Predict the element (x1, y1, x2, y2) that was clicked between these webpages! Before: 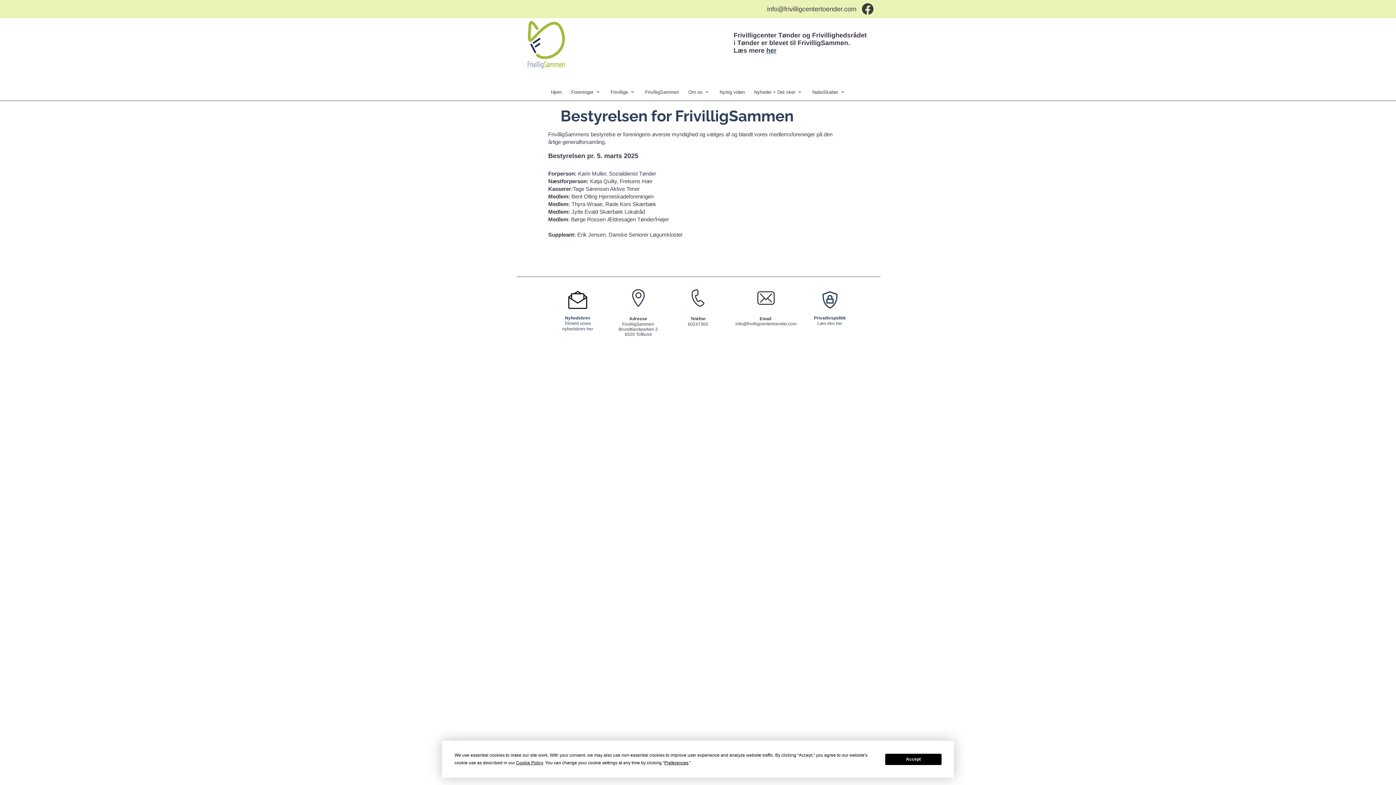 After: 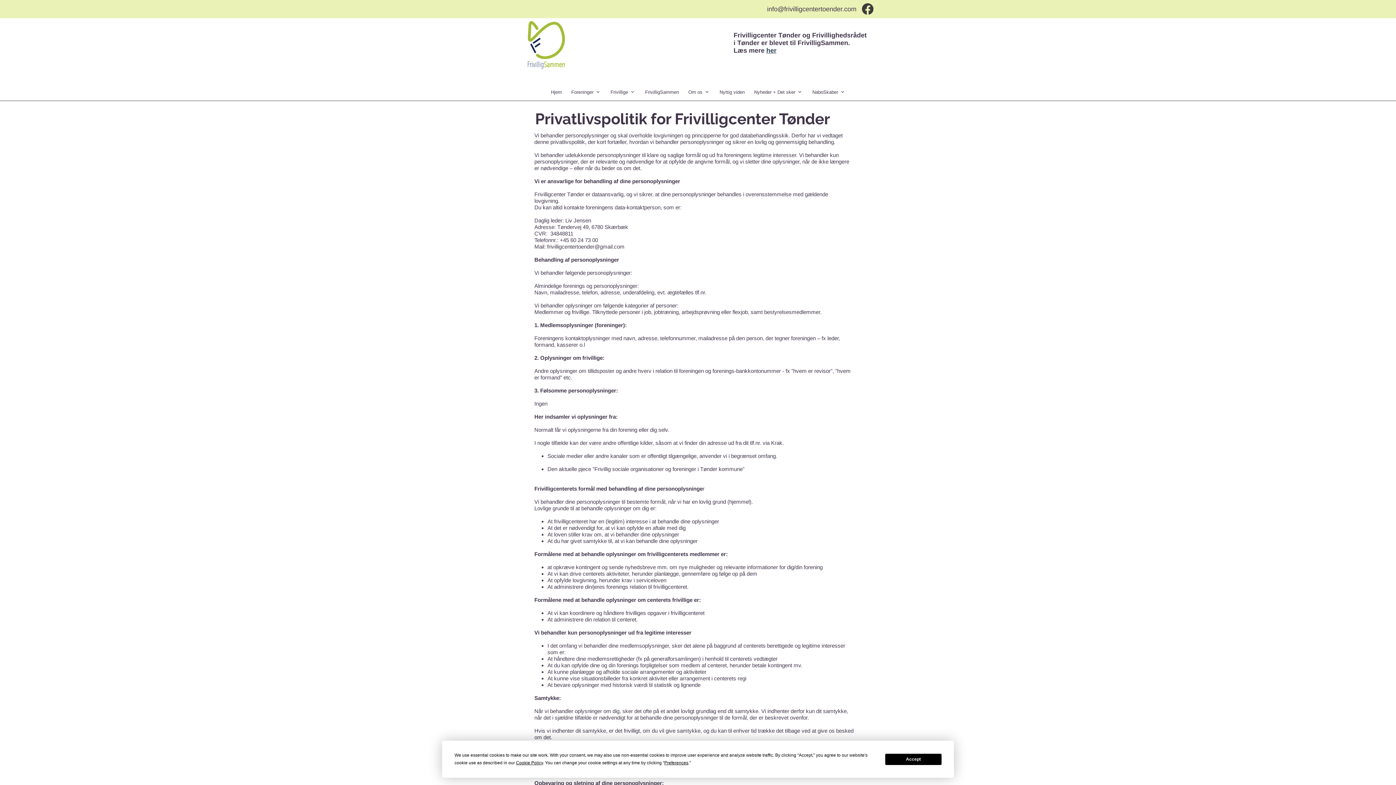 Action: bbox: (819, 289, 840, 310)